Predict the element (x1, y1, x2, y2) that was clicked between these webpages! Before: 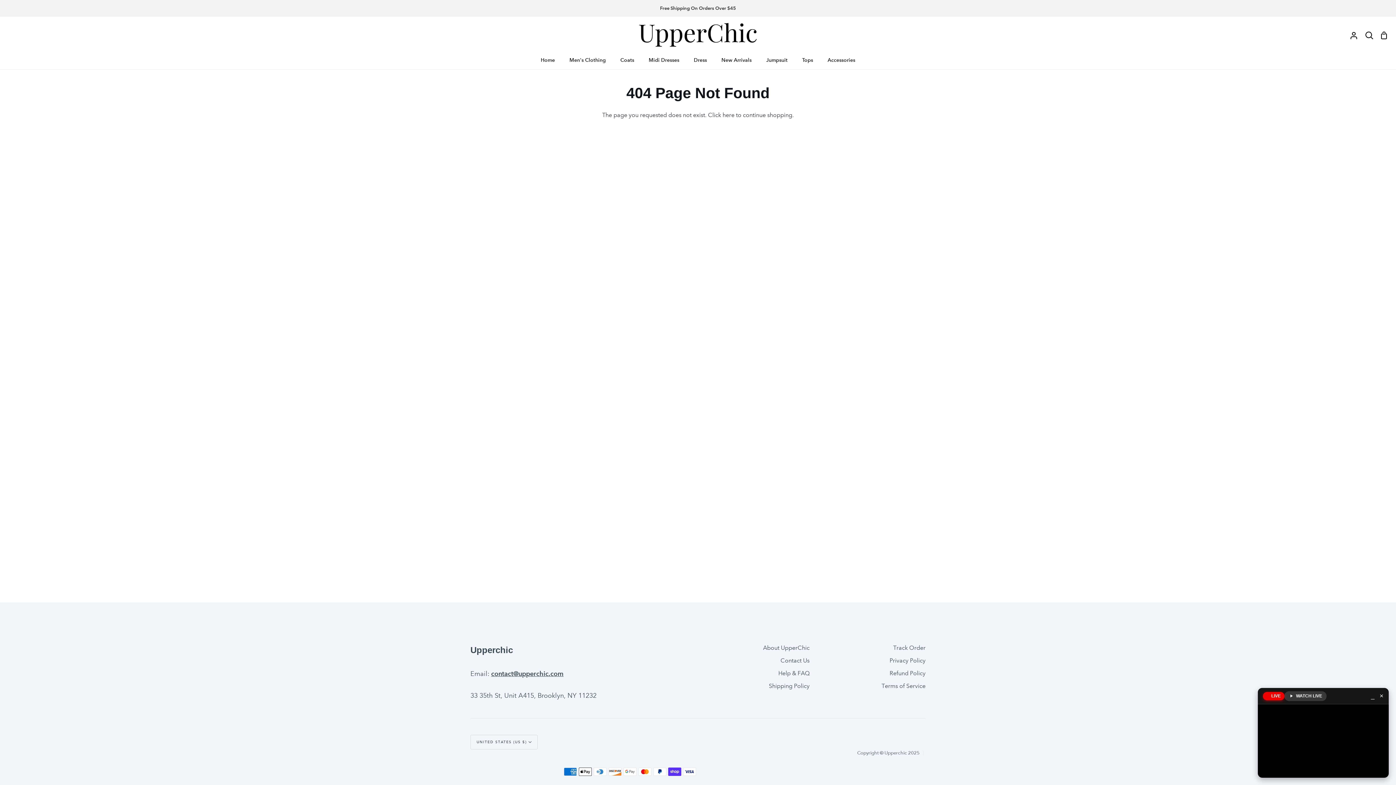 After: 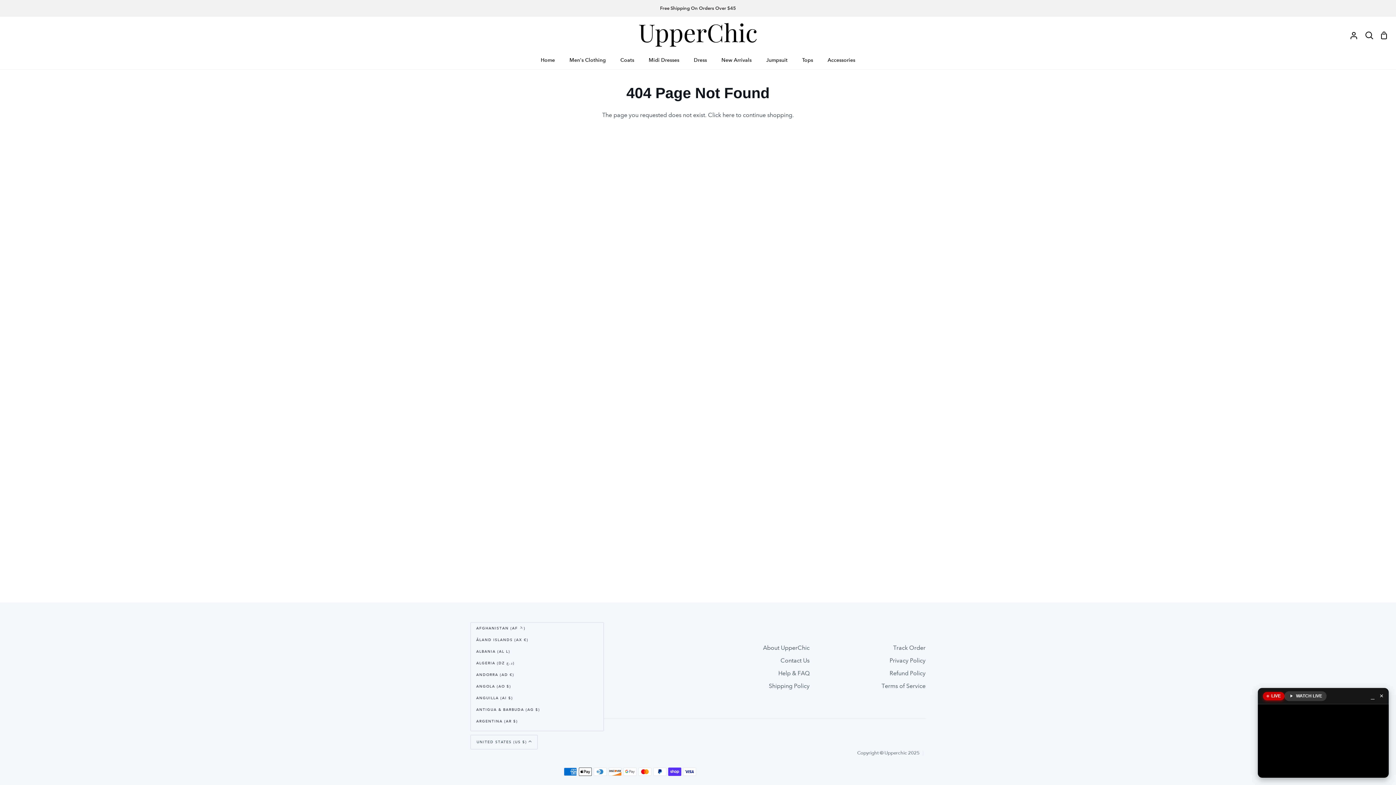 Action: bbox: (470, 735, 537, 749) label: UNITED STATES (US $)